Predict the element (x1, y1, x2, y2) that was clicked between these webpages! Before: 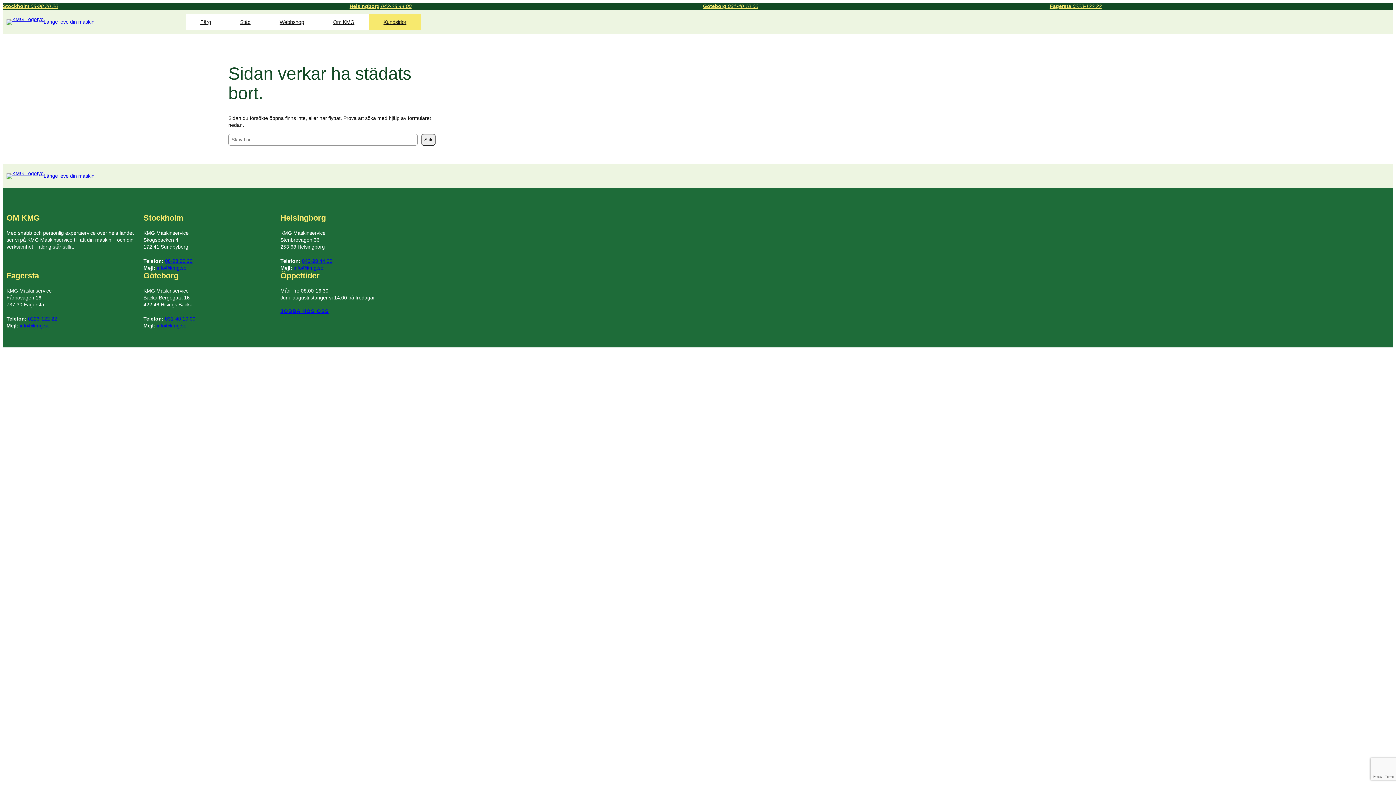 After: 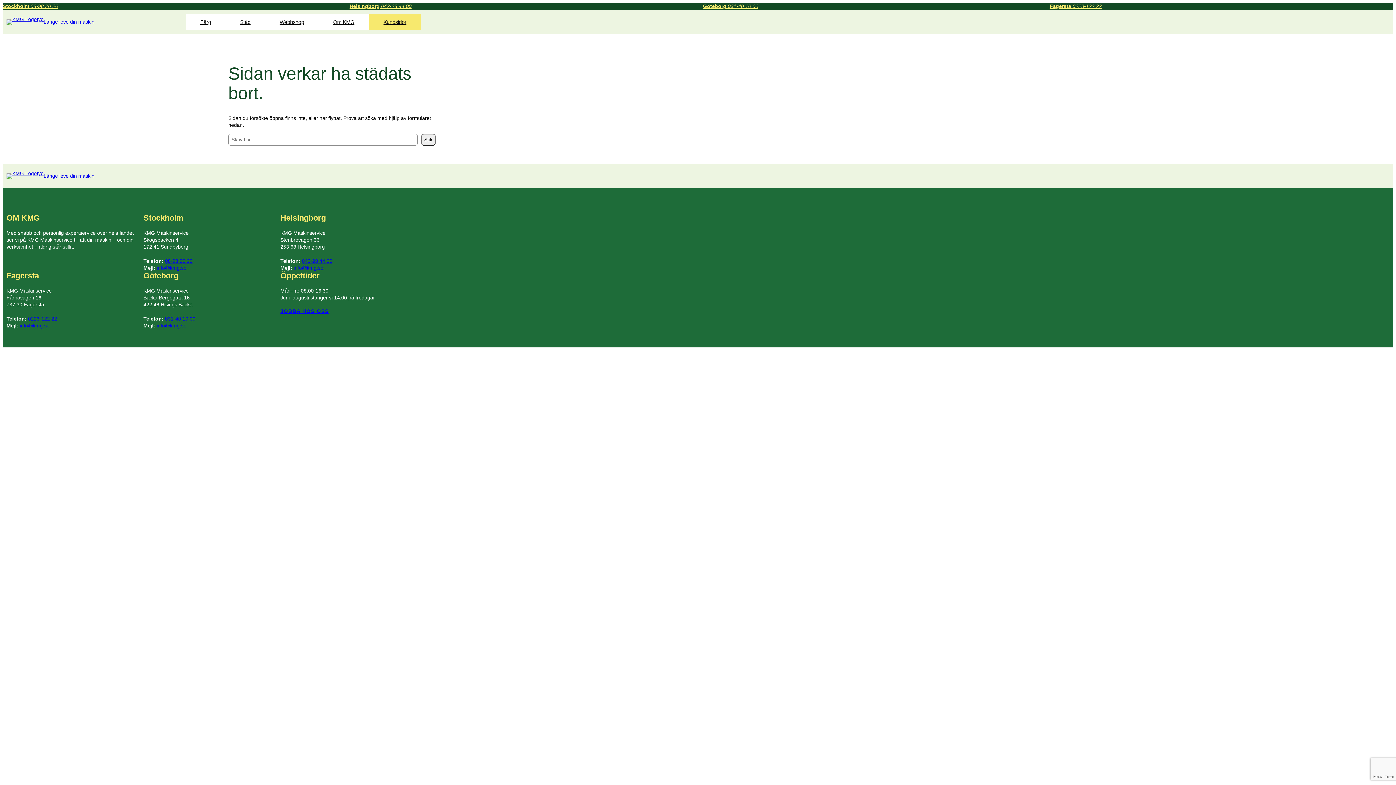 Action: bbox: (156, 265, 186, 271) label: info@kmg.se